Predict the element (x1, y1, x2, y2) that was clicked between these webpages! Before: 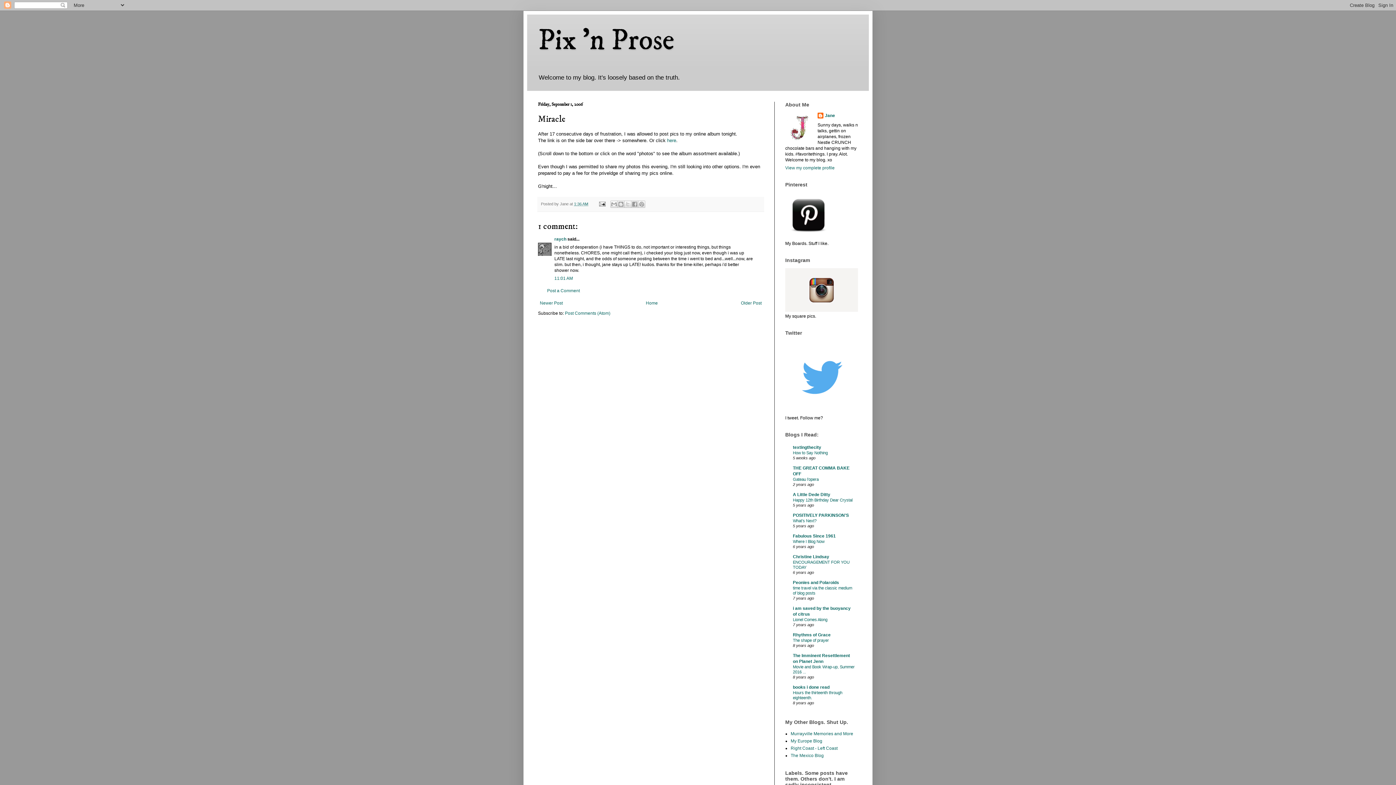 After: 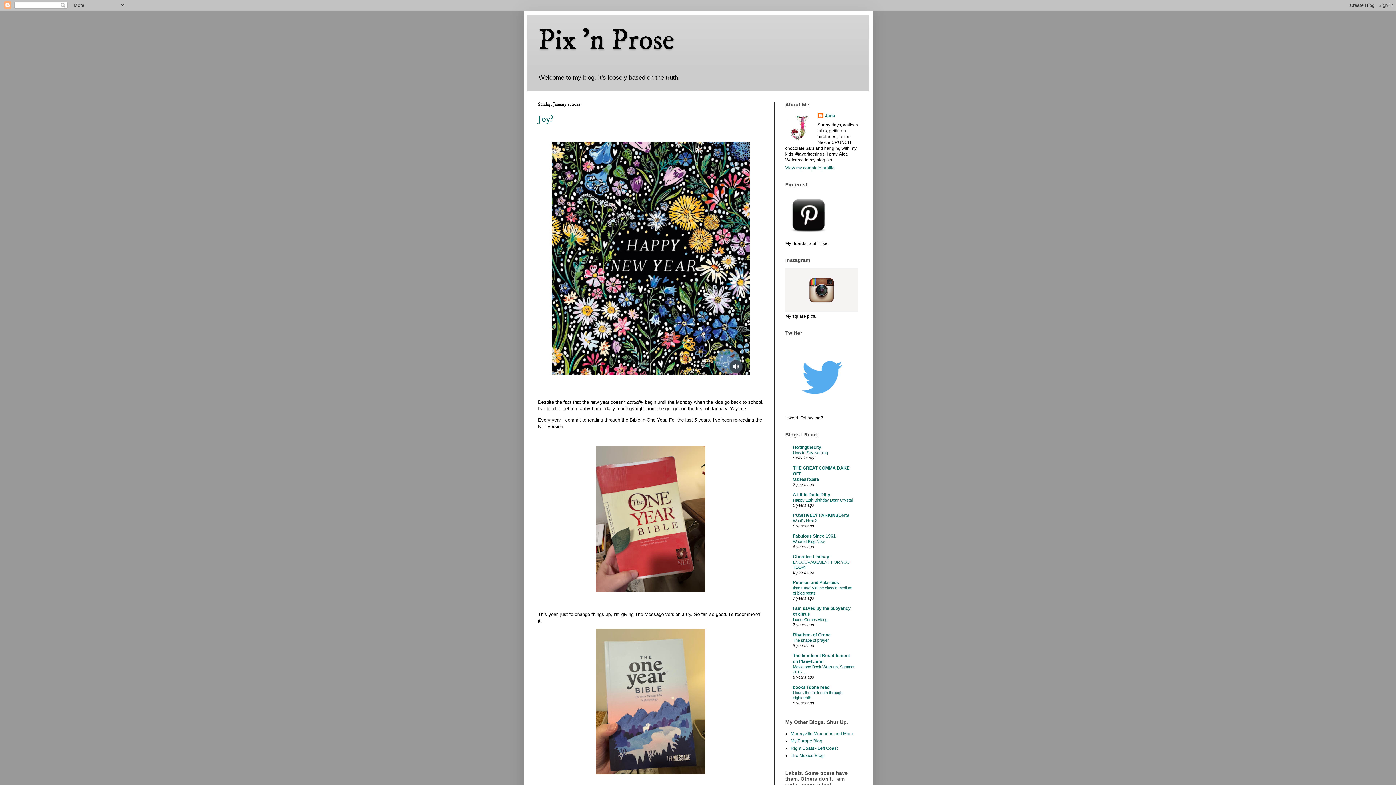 Action: label: Home bbox: (644, 298, 659, 307)